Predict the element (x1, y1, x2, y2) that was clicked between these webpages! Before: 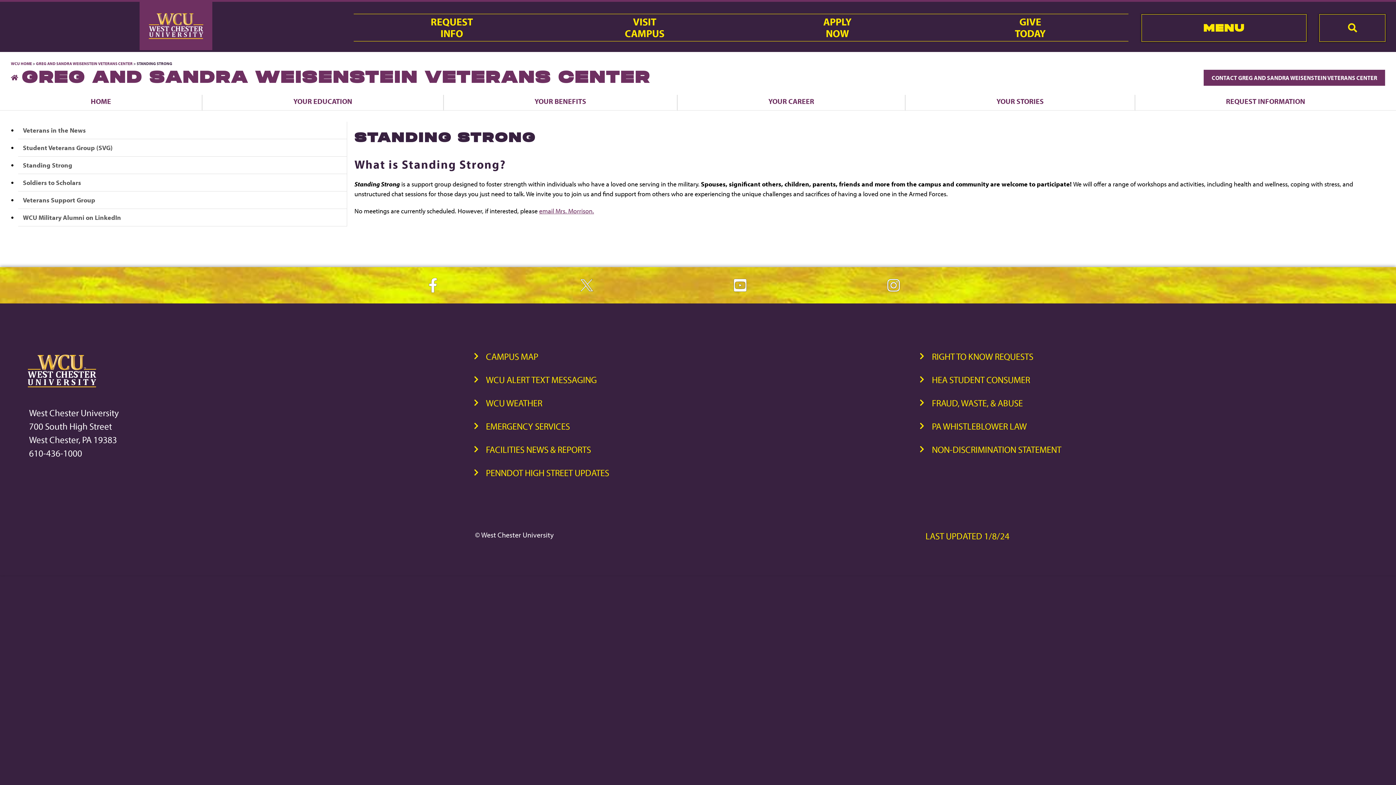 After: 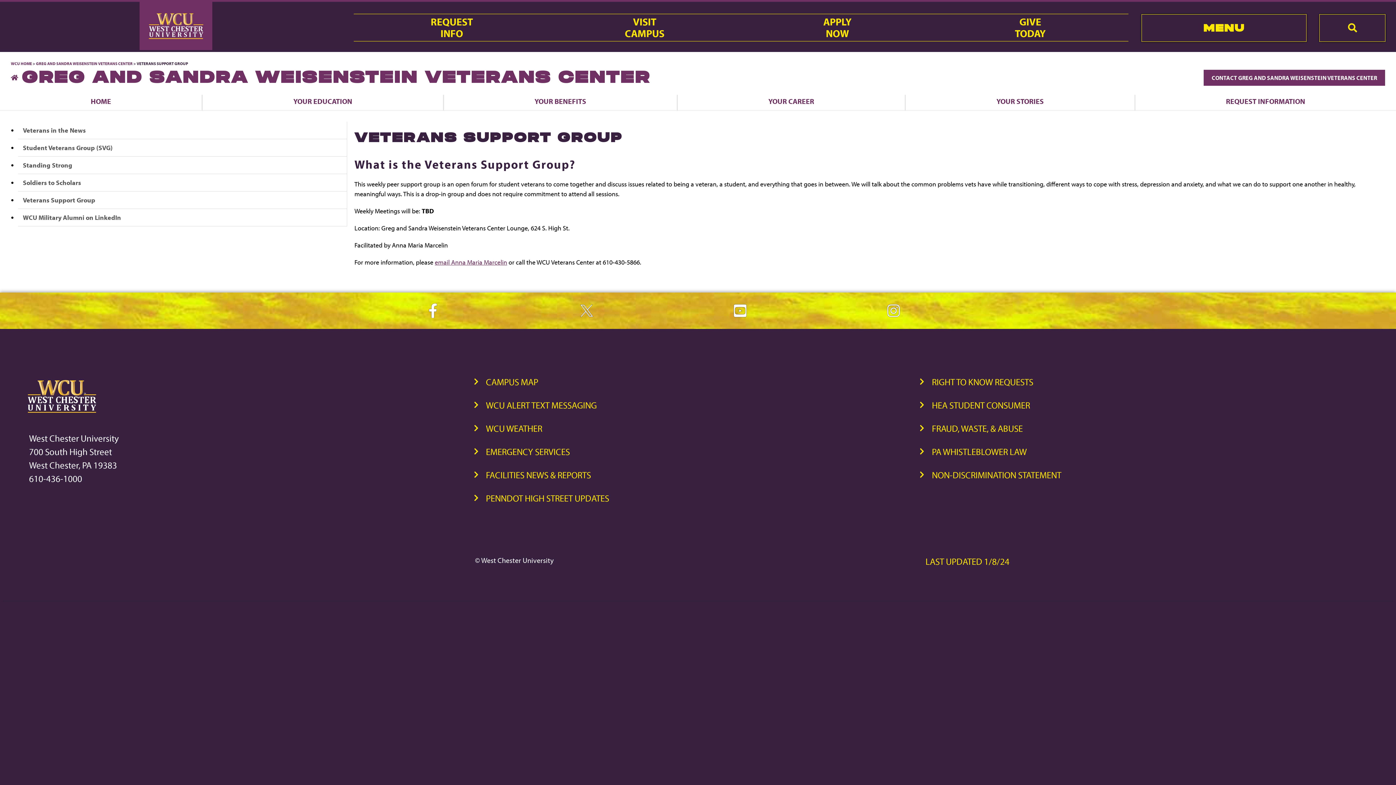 Action: bbox: (18, 191, 347, 209) label: Veterans Support Group